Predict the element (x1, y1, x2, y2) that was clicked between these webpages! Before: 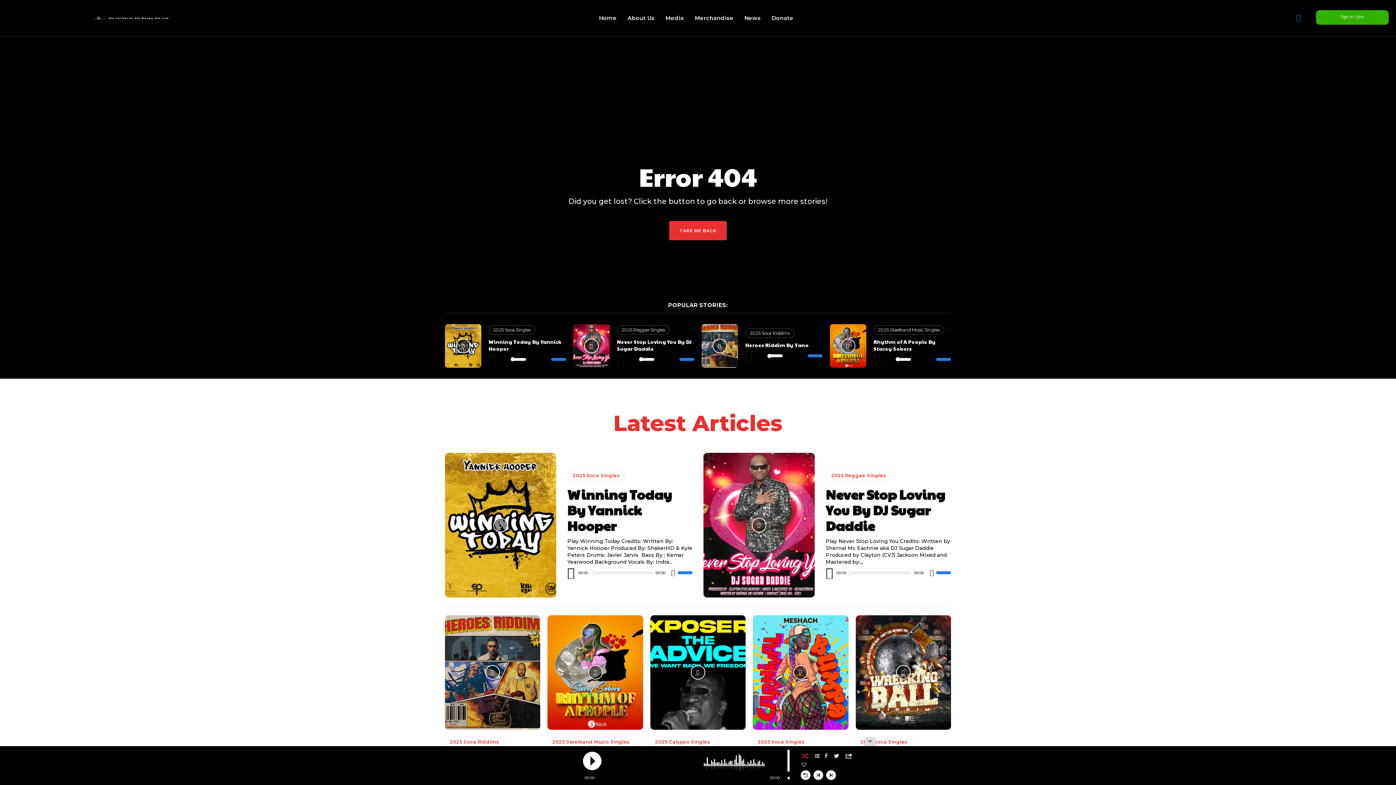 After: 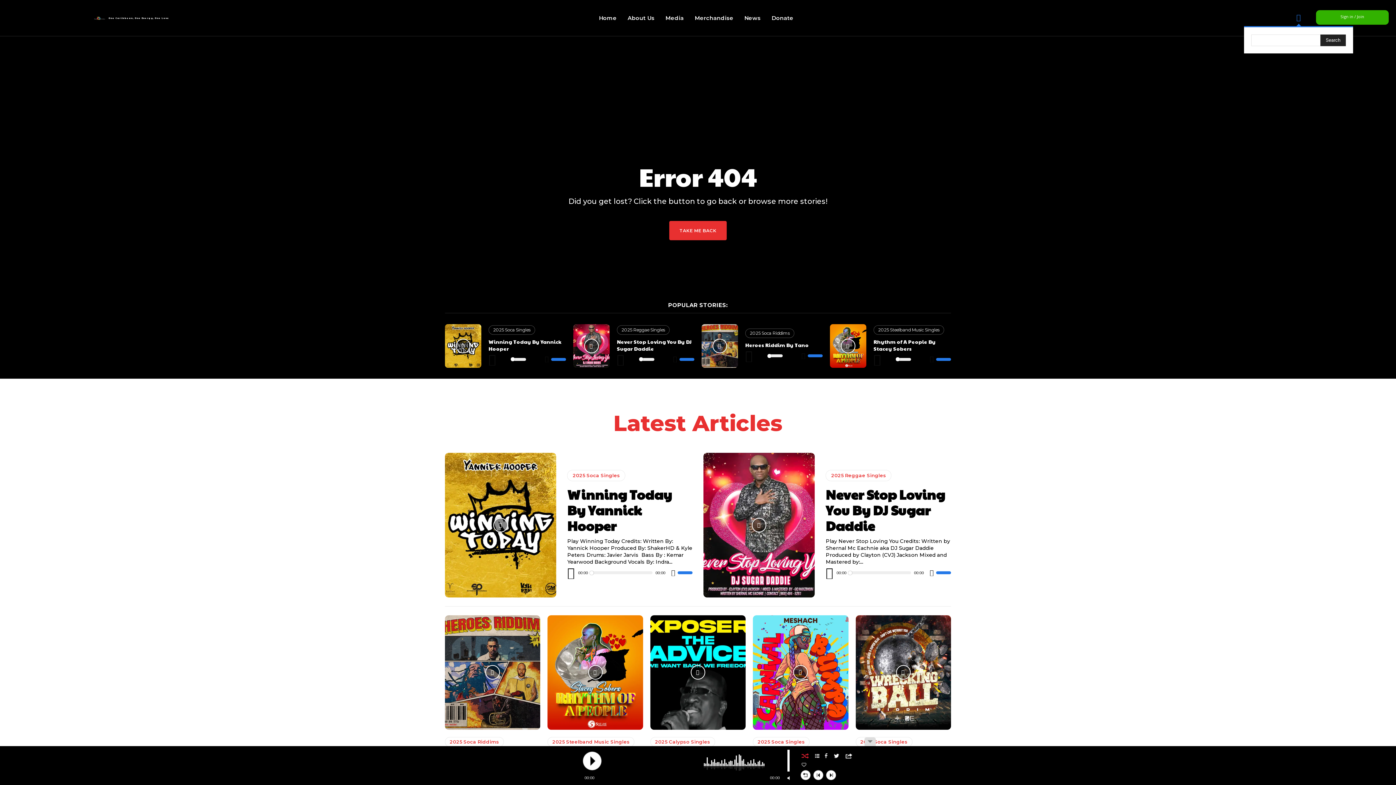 Action: bbox: (1290, 8, 1307, 26) label: Search